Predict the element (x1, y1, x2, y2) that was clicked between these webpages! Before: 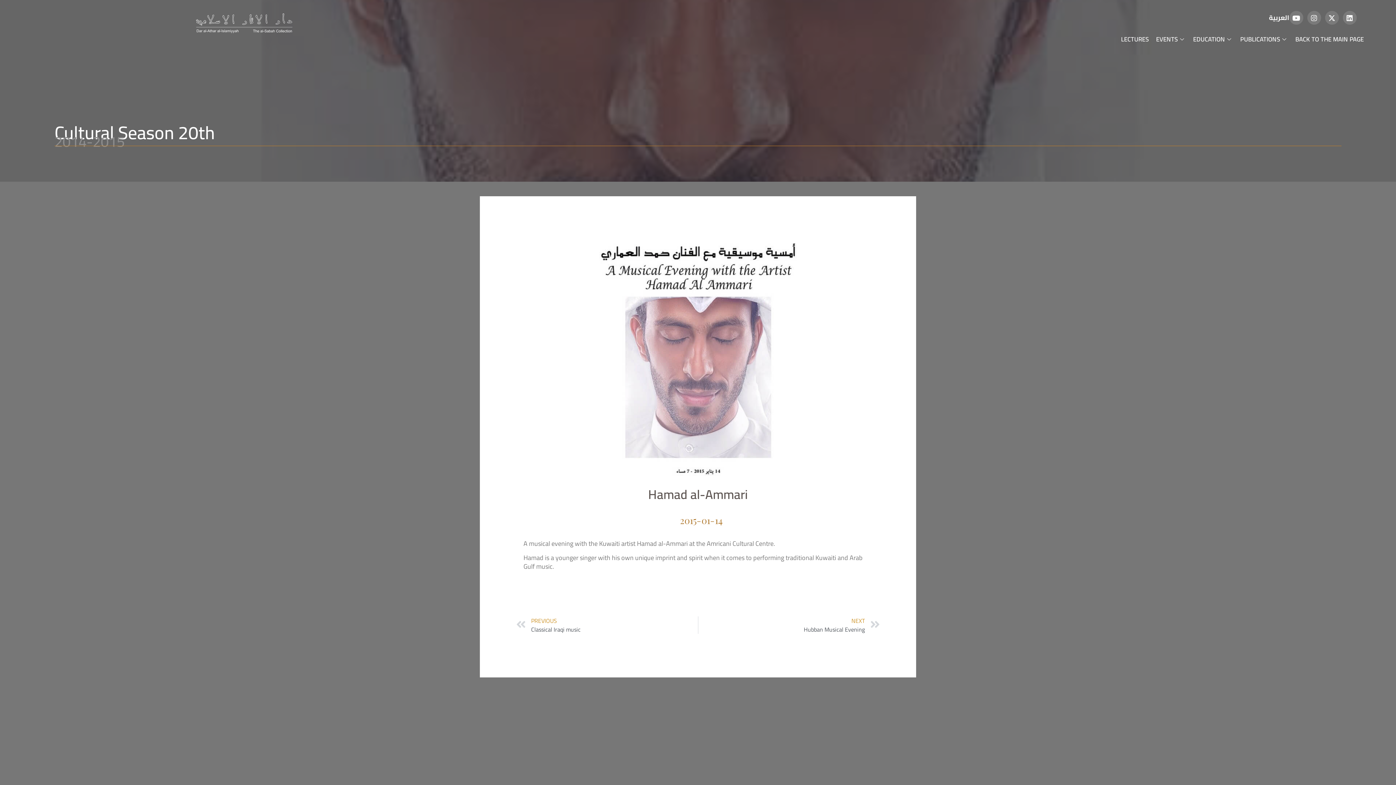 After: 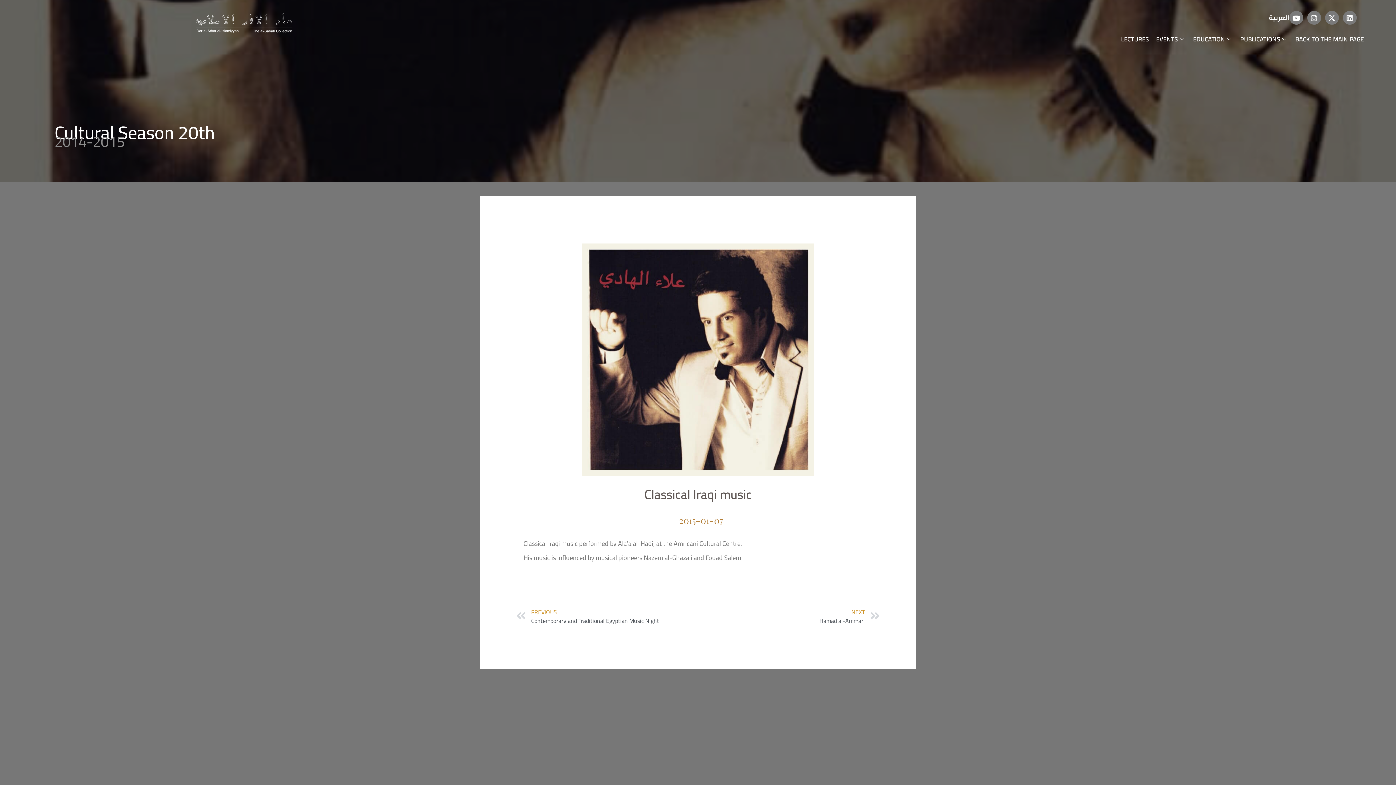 Action: bbox: (516, 616, 698, 634) label: Prev
PREVIOUS
Classical Iraqi music